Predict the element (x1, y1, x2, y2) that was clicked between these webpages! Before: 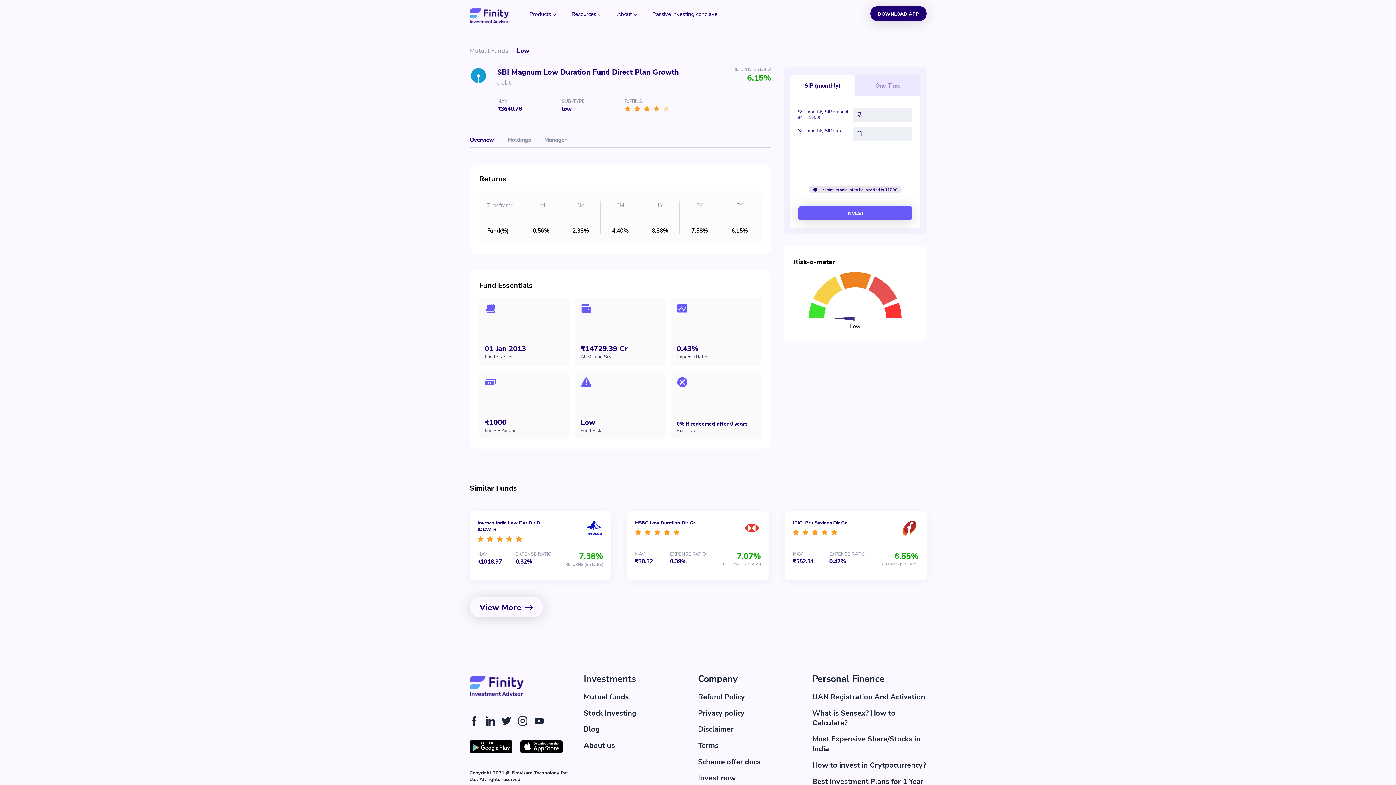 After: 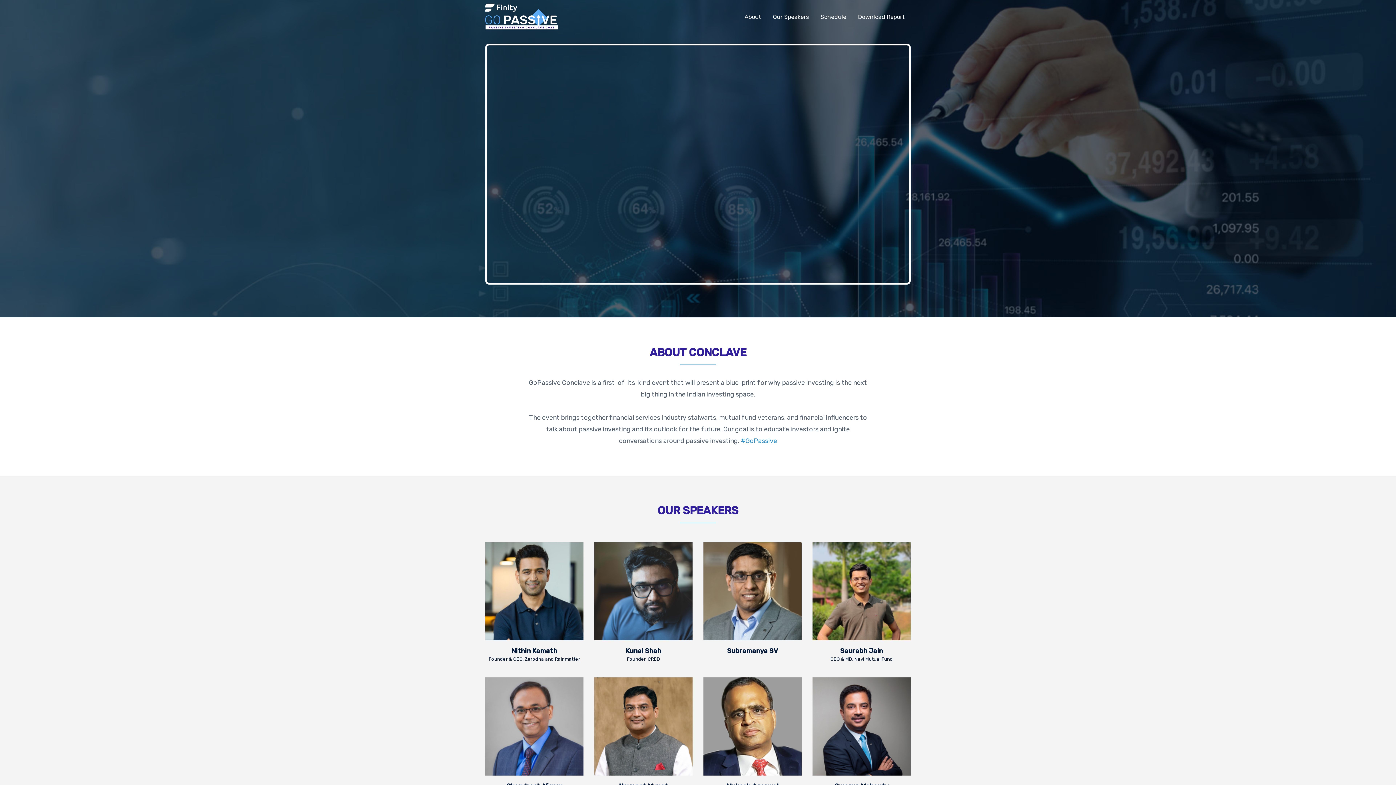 Action: bbox: (652, 10, 717, 17) label: Passive investing conclave